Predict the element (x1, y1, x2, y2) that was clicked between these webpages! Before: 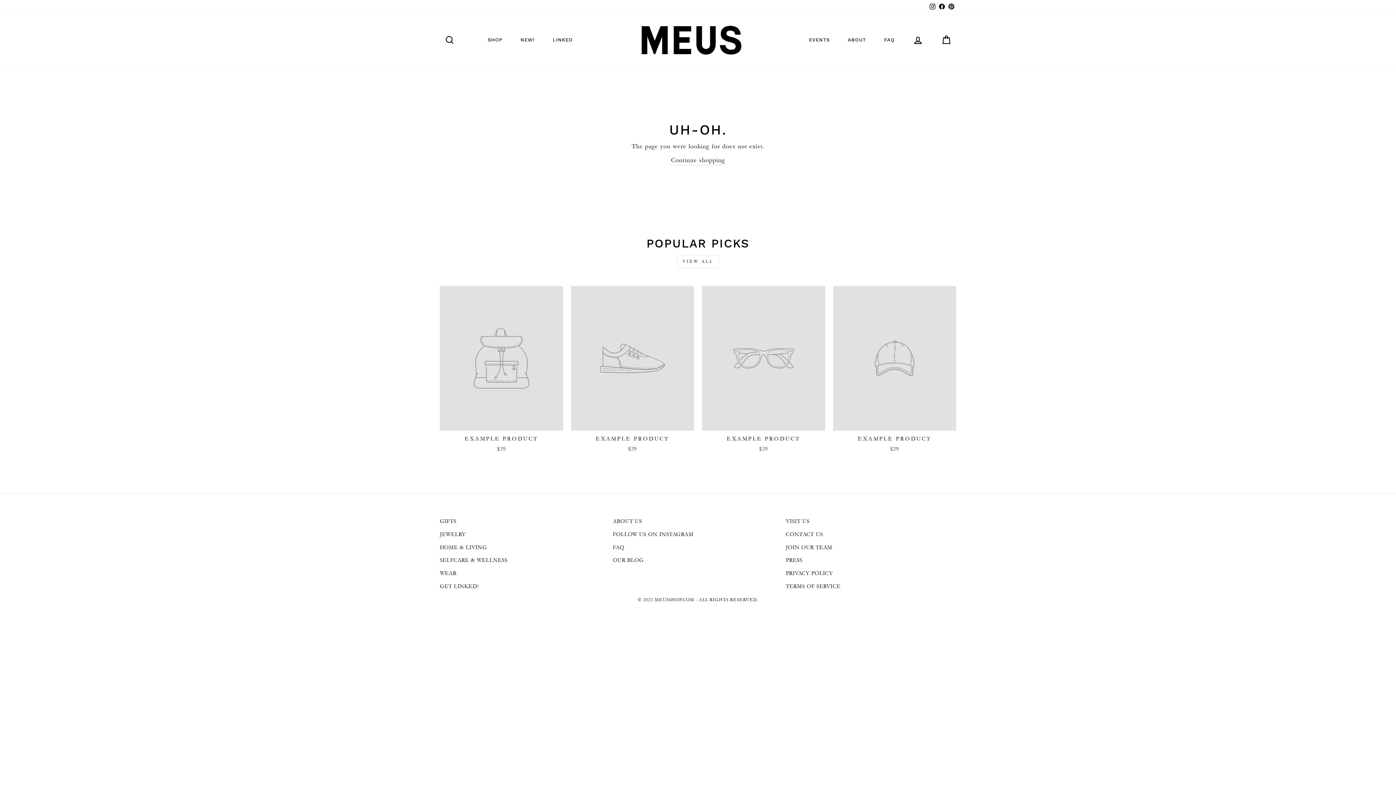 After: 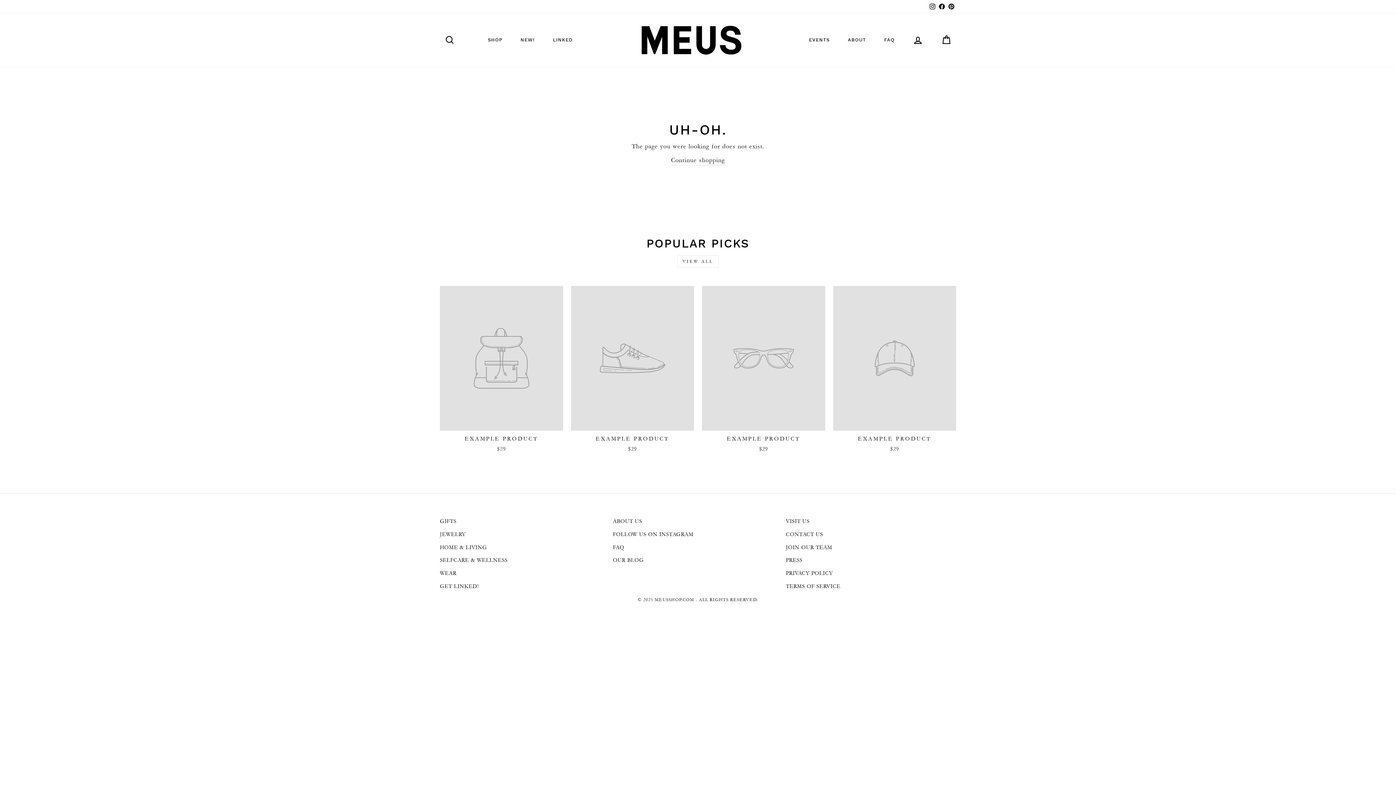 Action: bbox: (833, 286, 956, 455) label: EXAMPLE PRODUCT
$29